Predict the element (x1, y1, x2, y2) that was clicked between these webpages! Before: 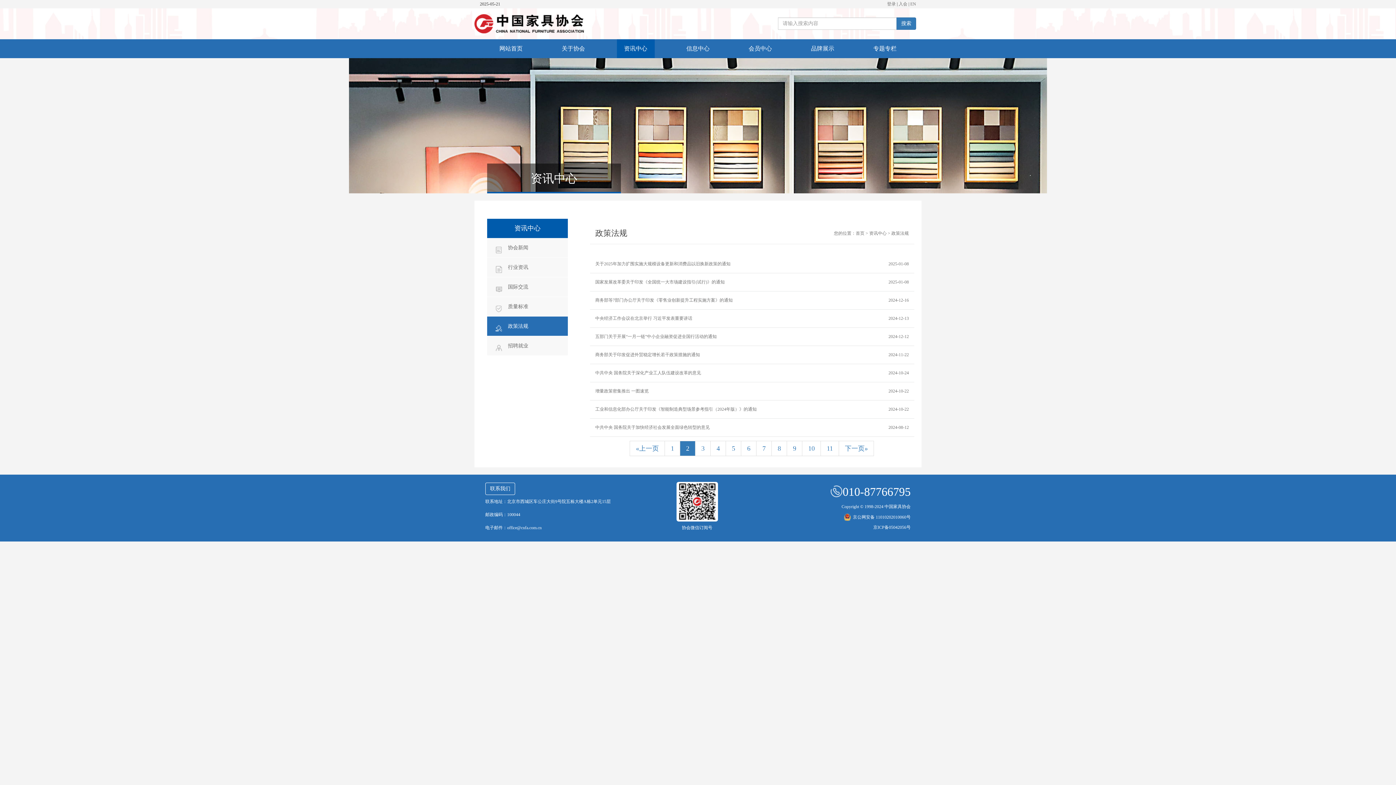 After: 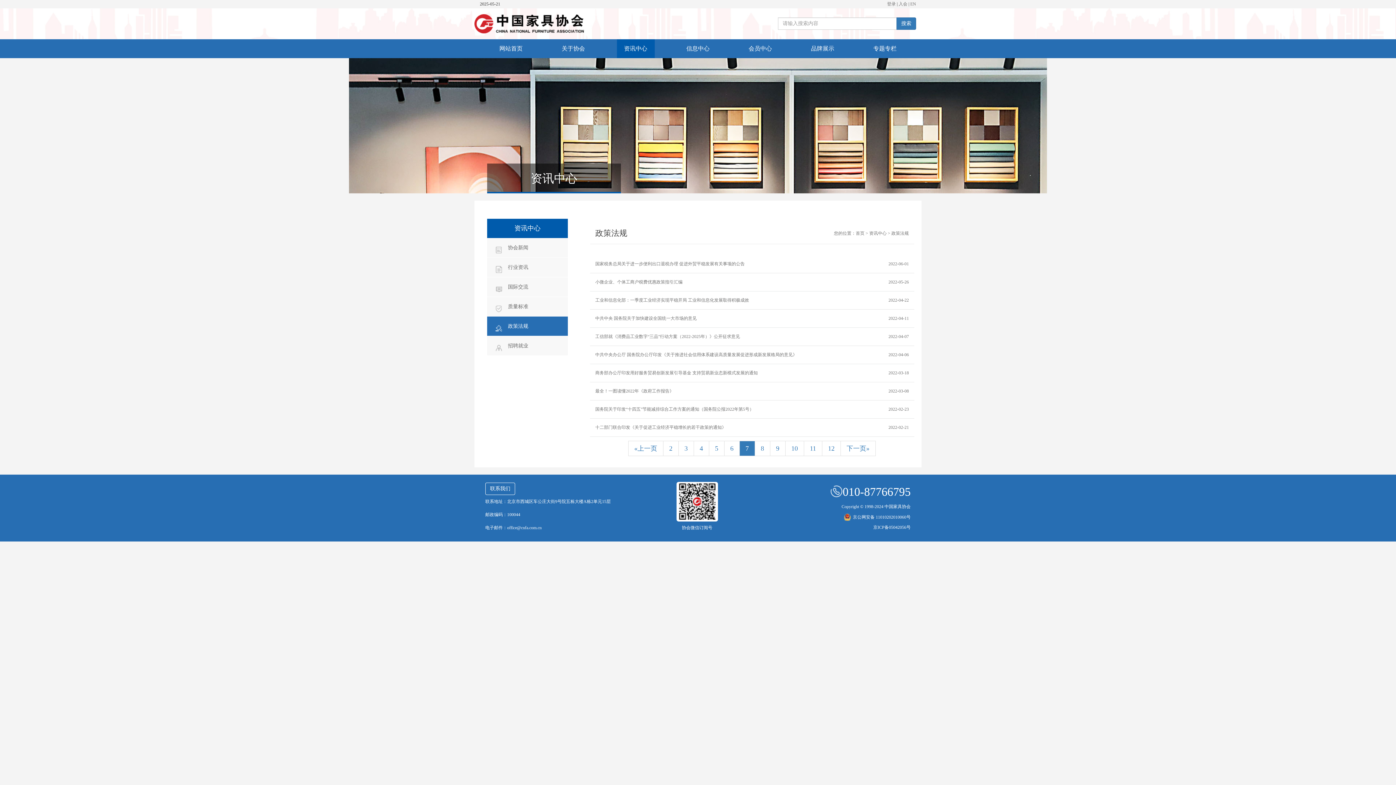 Action: bbox: (756, 441, 772, 456) label: 7